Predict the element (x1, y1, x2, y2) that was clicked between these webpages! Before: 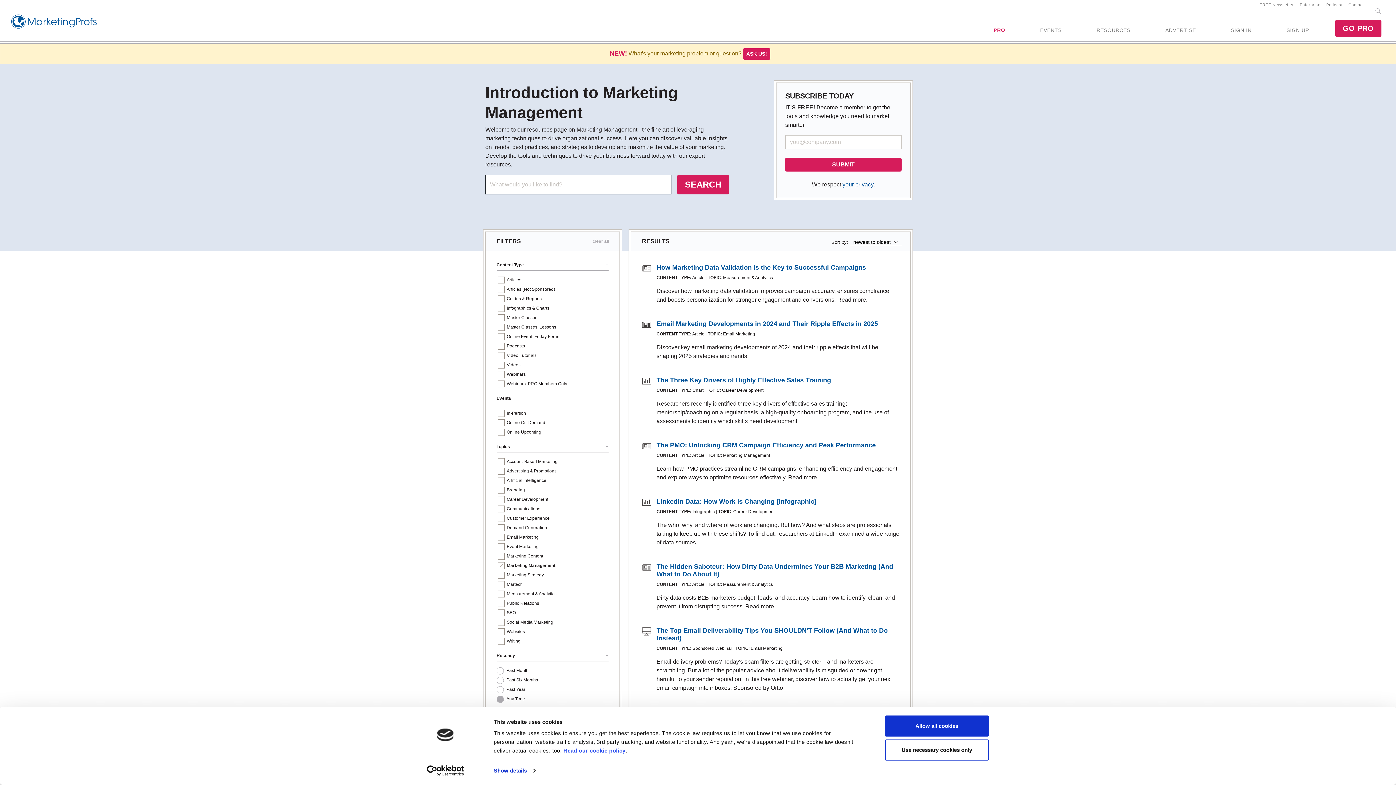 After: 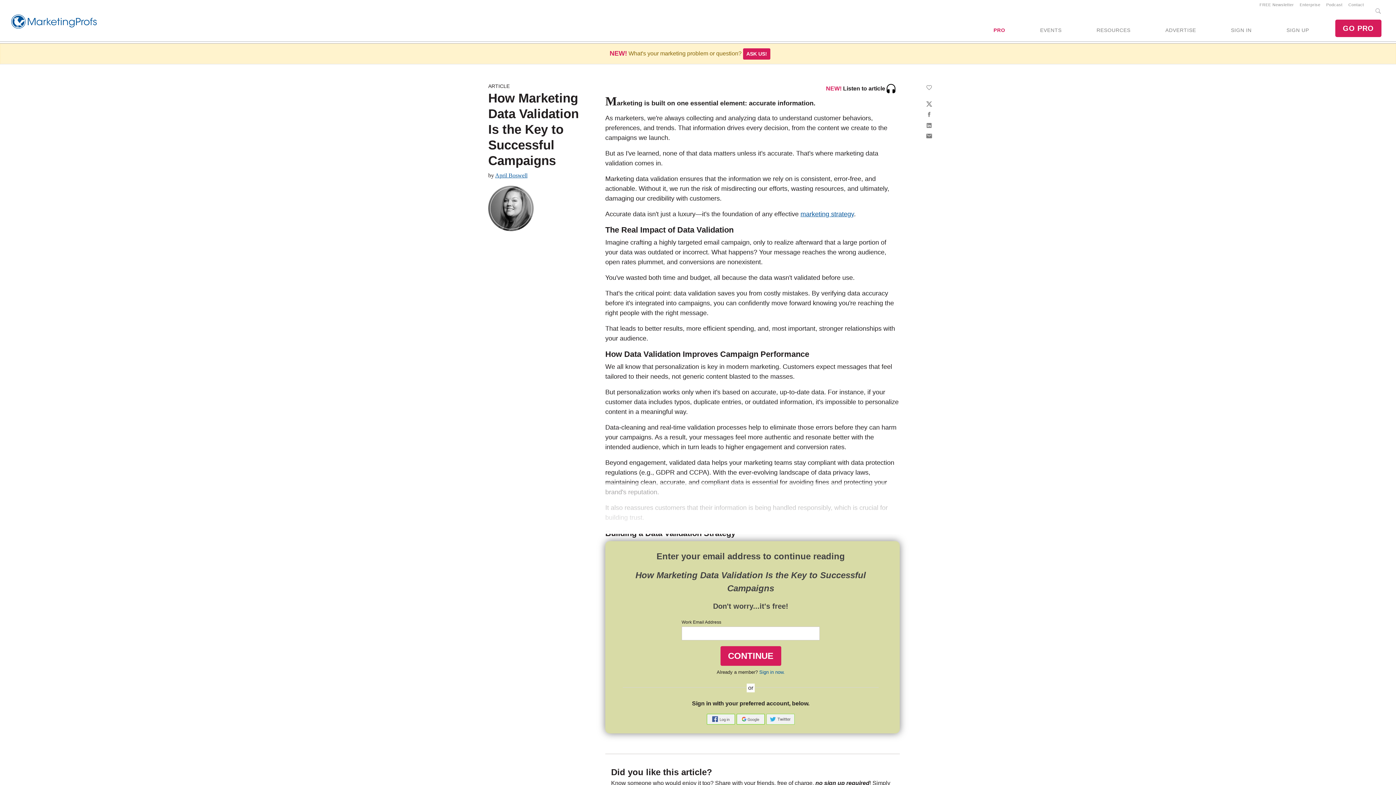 Action: label: How Marketing Data Validation Is the Key to Successful Campaigns bbox: (656, 264, 866, 271)